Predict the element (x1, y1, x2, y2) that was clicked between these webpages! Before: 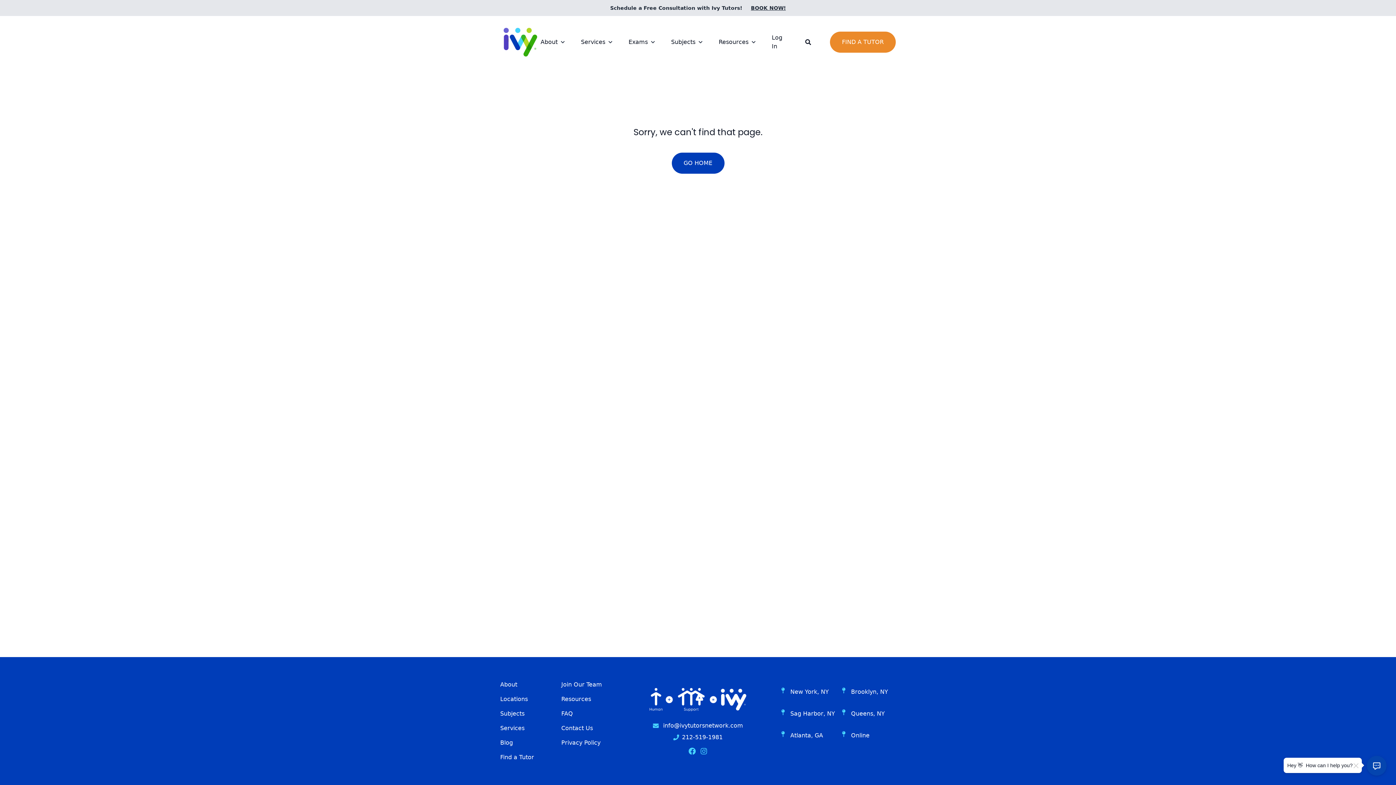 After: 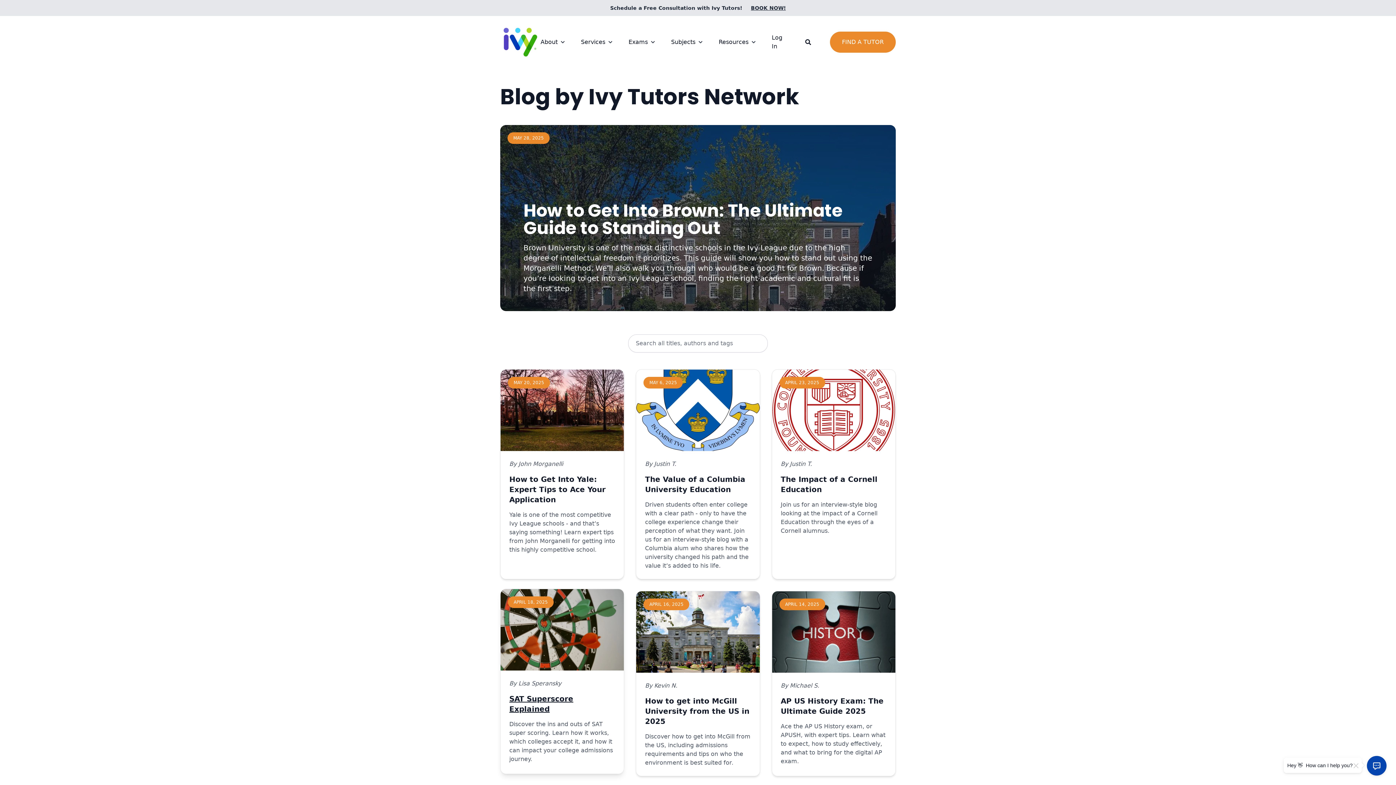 Action: bbox: (500, 739, 513, 746) label: Blog